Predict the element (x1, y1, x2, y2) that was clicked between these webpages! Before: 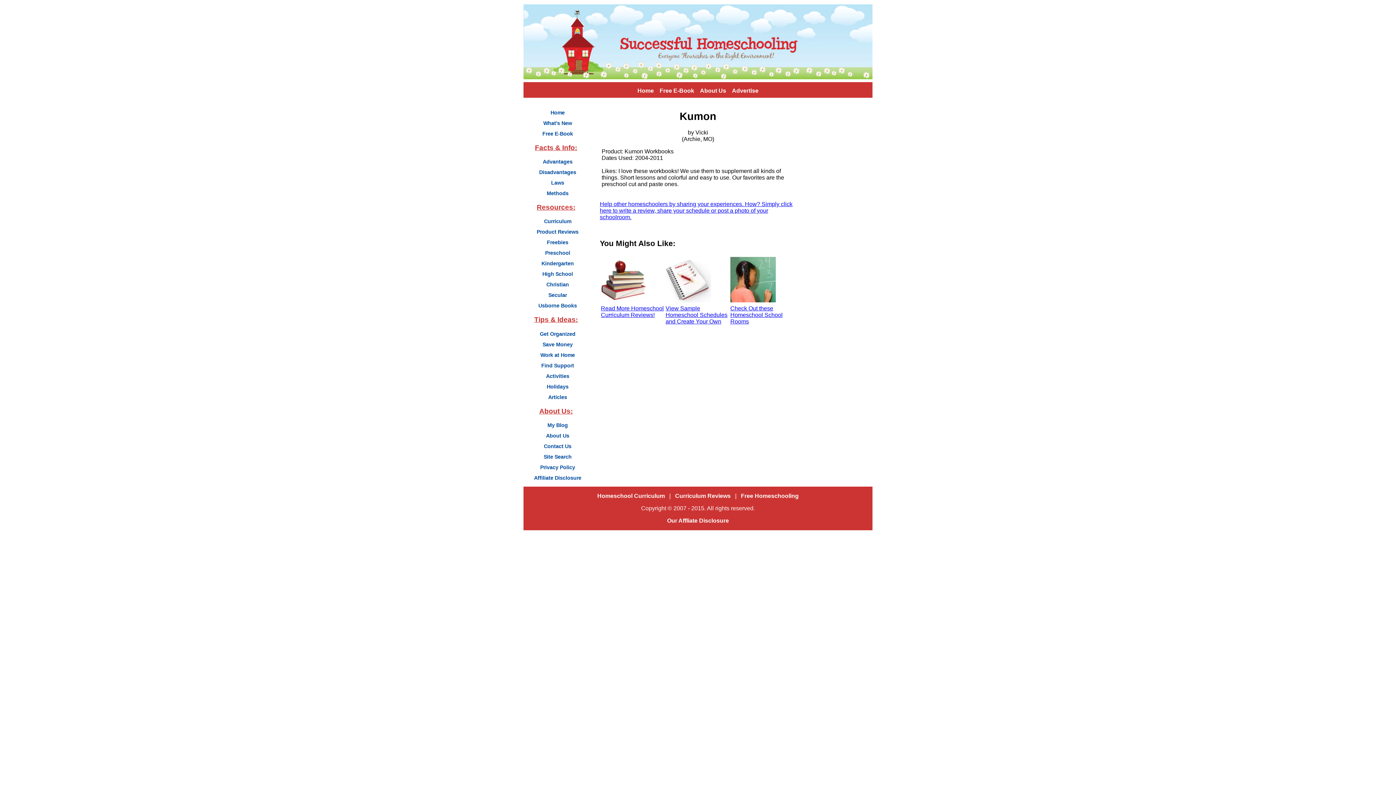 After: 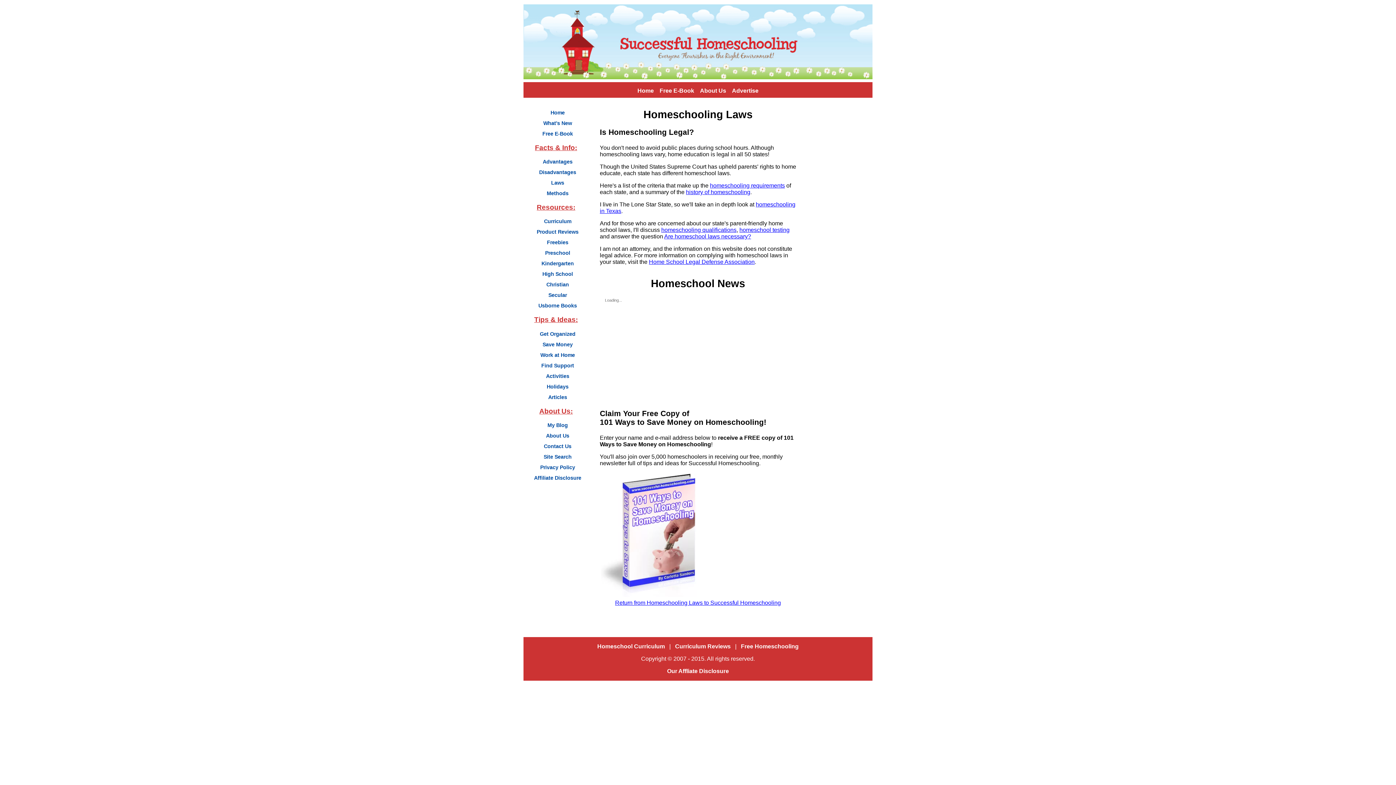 Action: bbox: (525, 178, 588, 187) label: Laws